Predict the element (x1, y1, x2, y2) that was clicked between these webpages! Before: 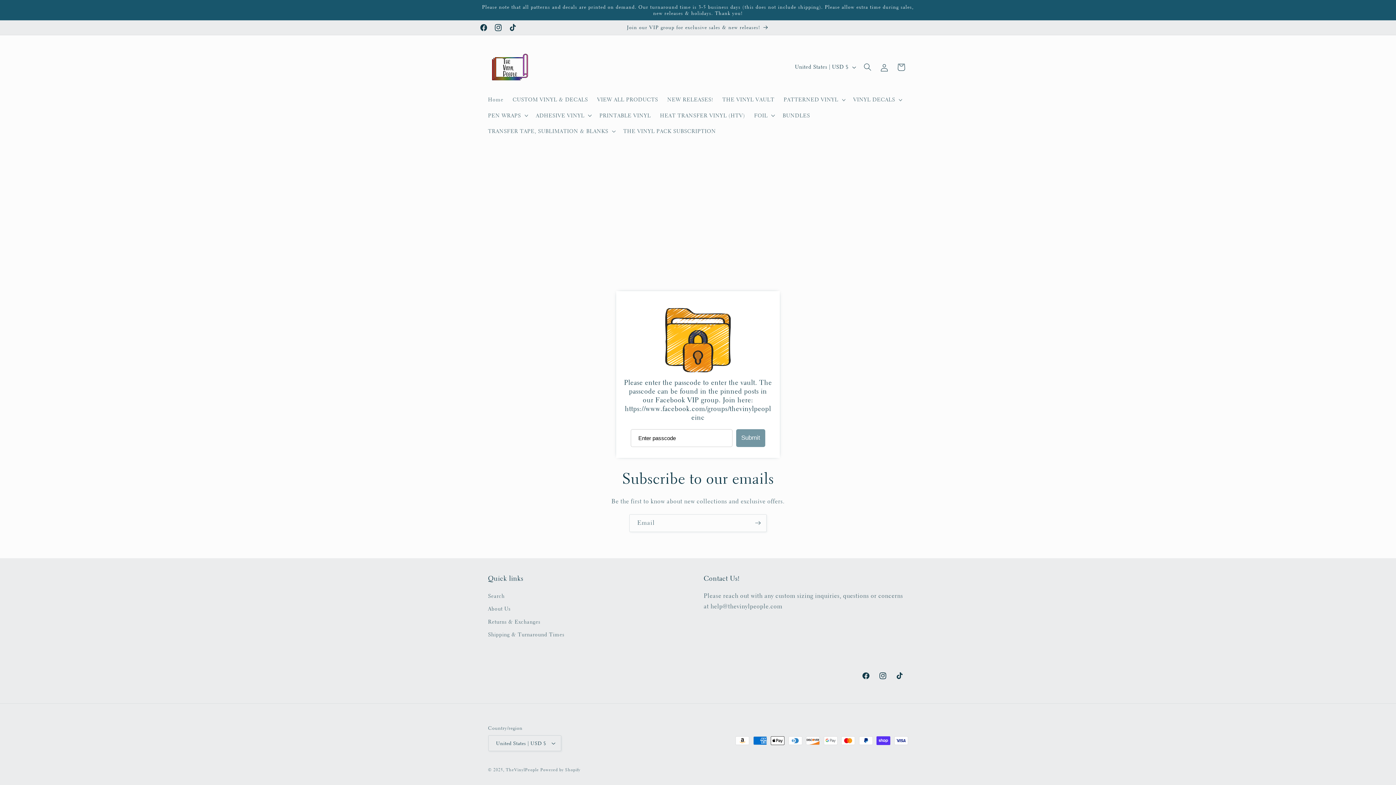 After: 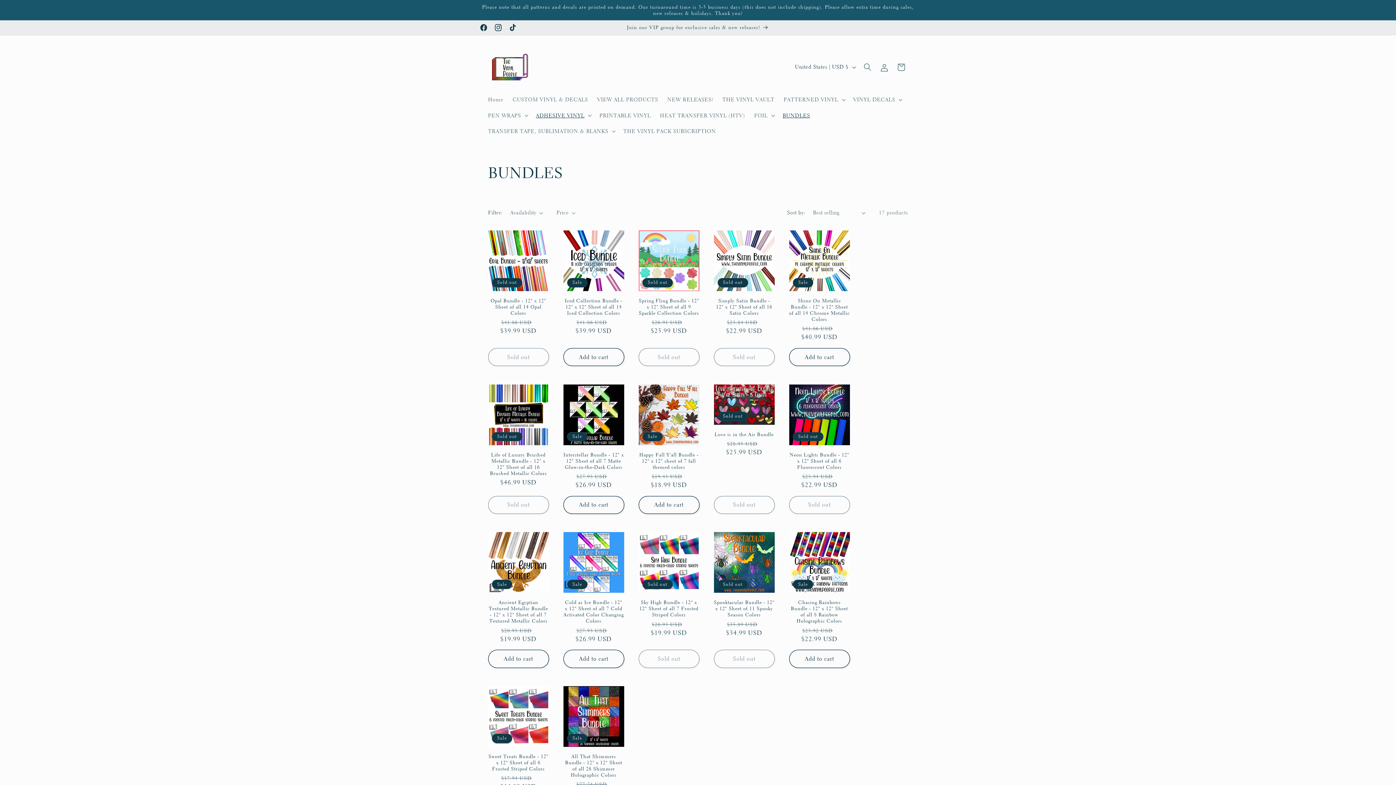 Action: bbox: (778, 107, 814, 123) label: BUNDLES